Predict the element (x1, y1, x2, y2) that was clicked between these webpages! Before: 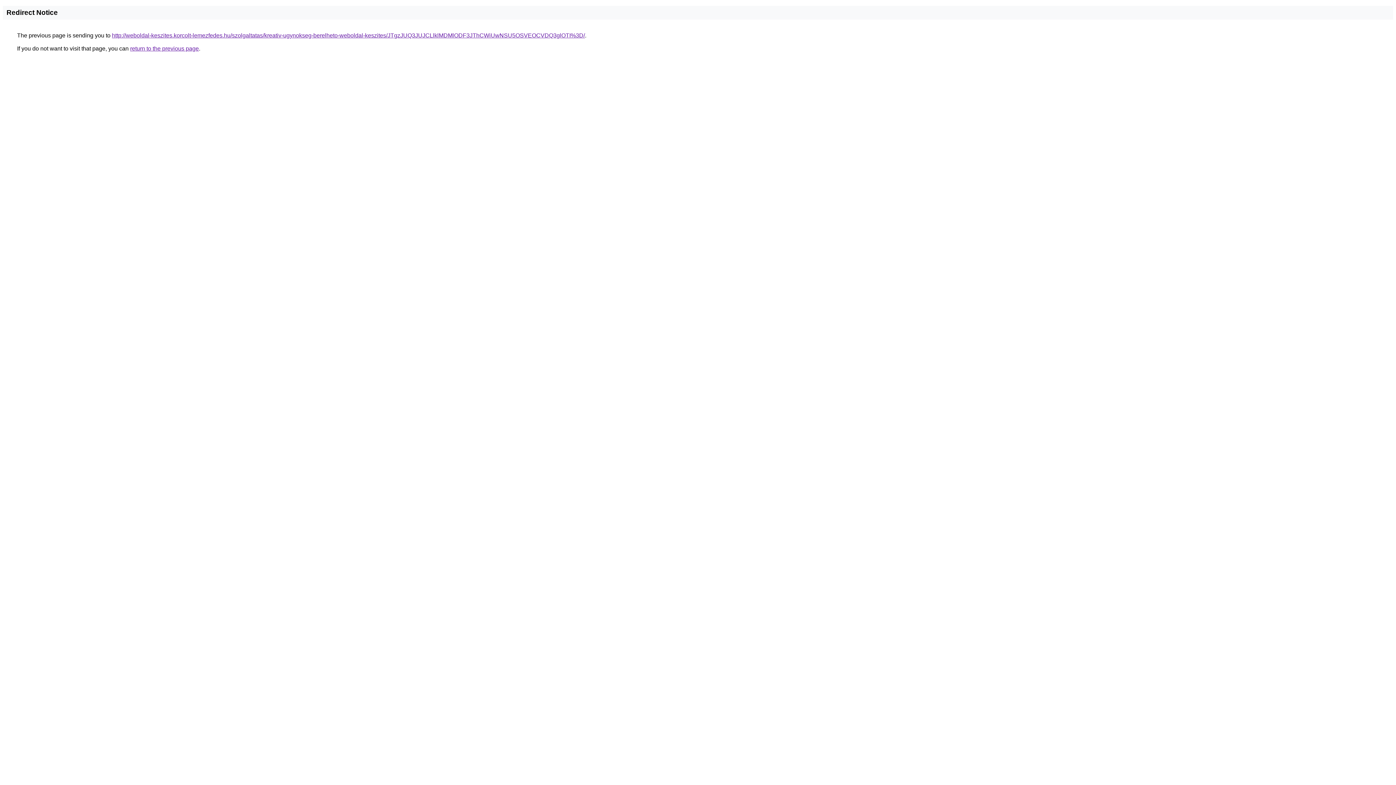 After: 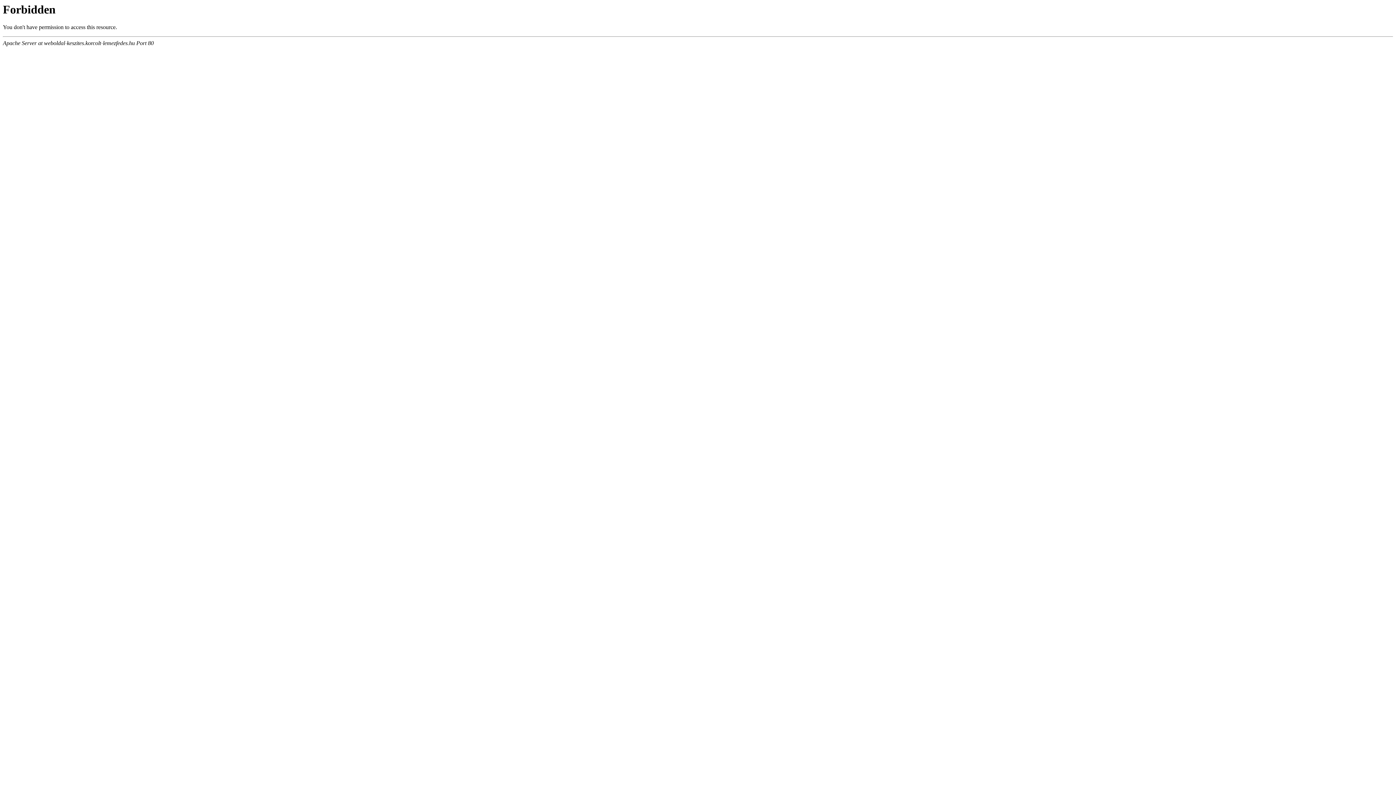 Action: bbox: (112, 32, 585, 38) label: http://weboldal-keszites.korcolt-lemezfedes.hu/szolgaltatas/kreativ-ugynokseg-berelheto-weboldal-keszites/JTgzJUQ3JUJCLlklMDMlODF3JThCWiUwNSU5OSVEOCVDQ3glOTI%3D/